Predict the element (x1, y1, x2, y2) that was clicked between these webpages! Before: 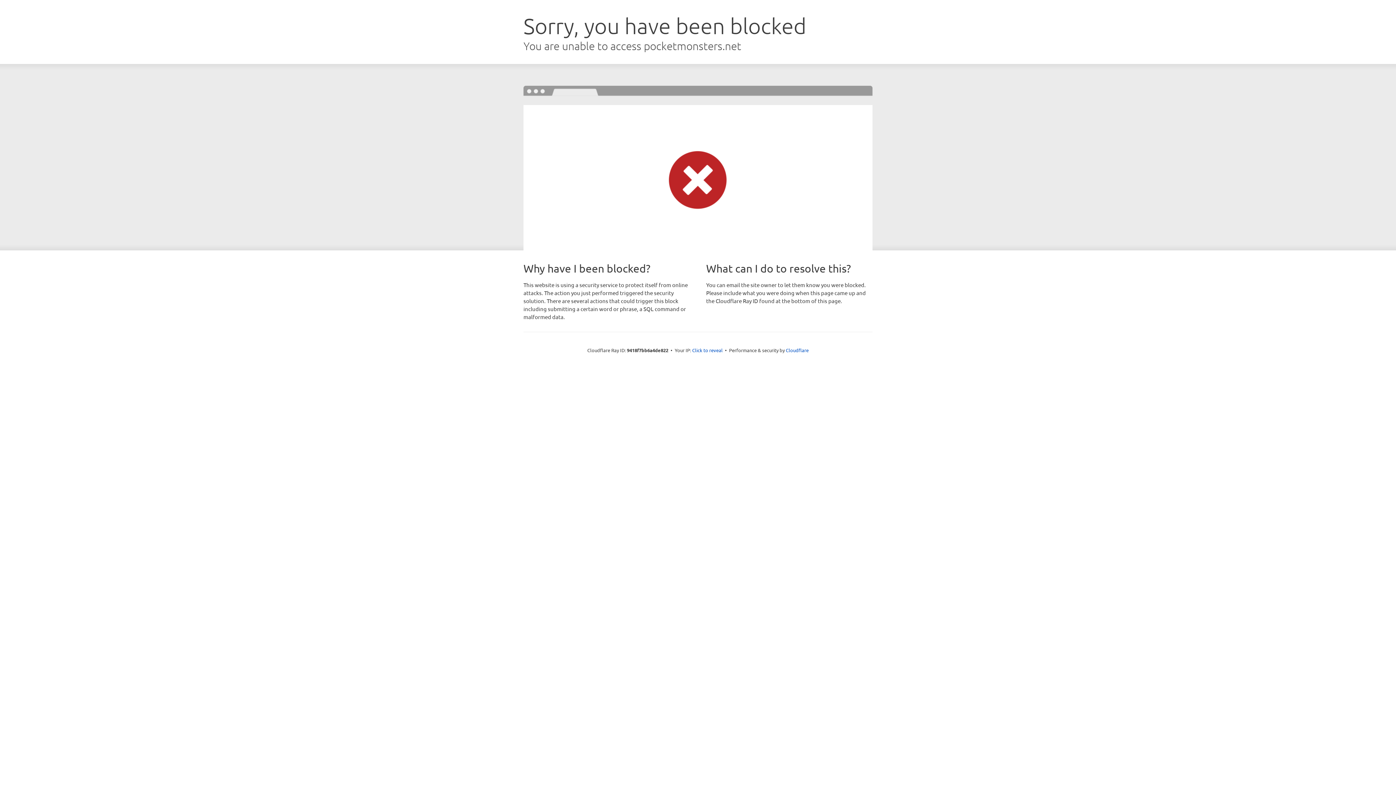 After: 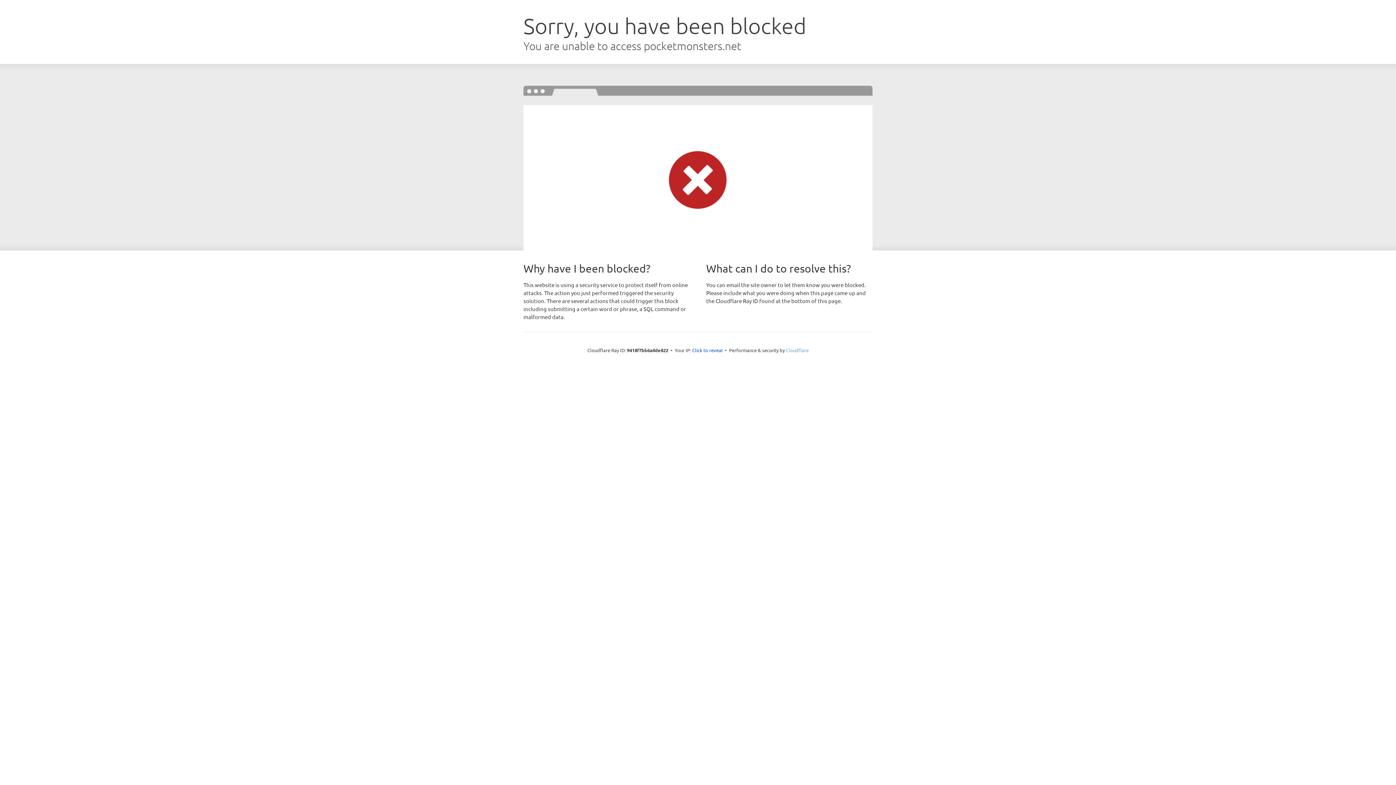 Action: label: Cloudflare bbox: (786, 347, 808, 353)